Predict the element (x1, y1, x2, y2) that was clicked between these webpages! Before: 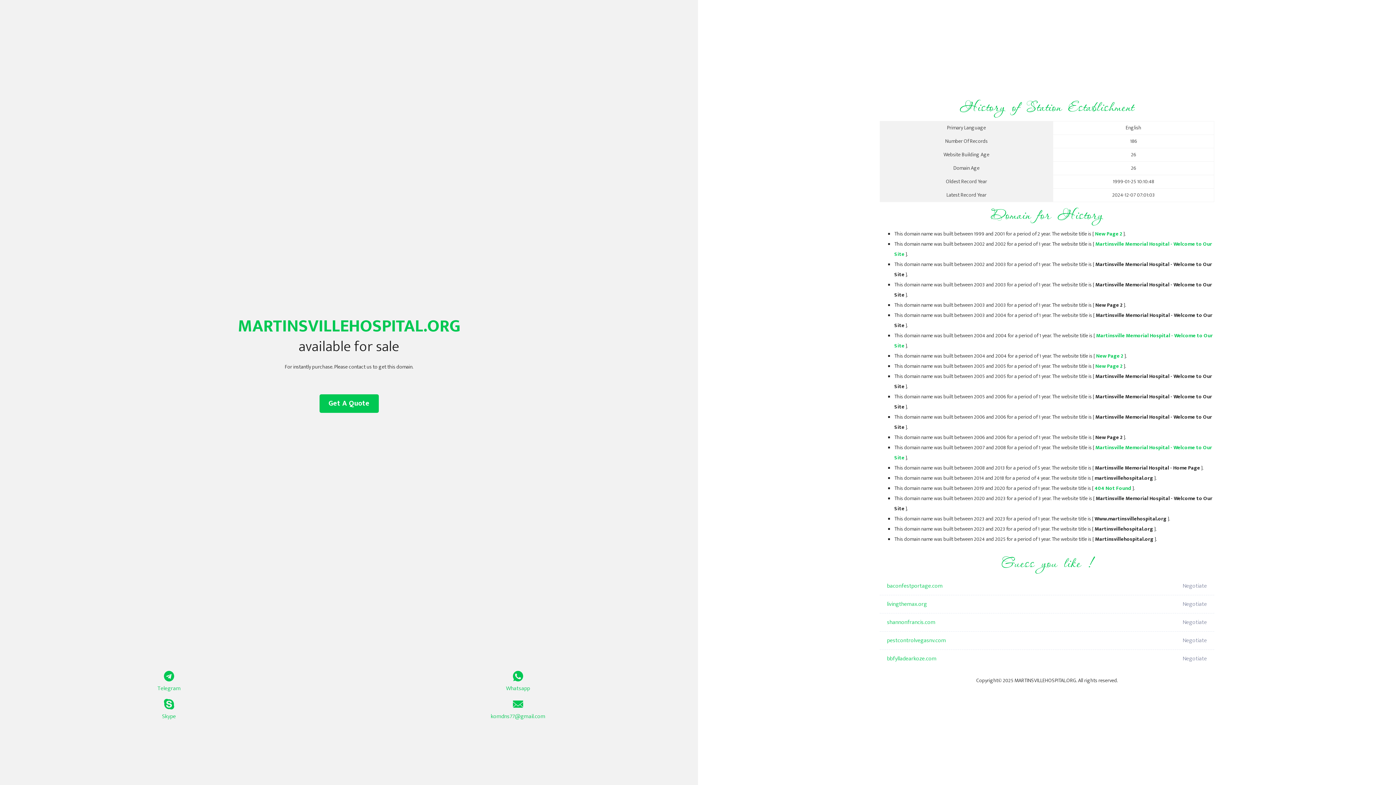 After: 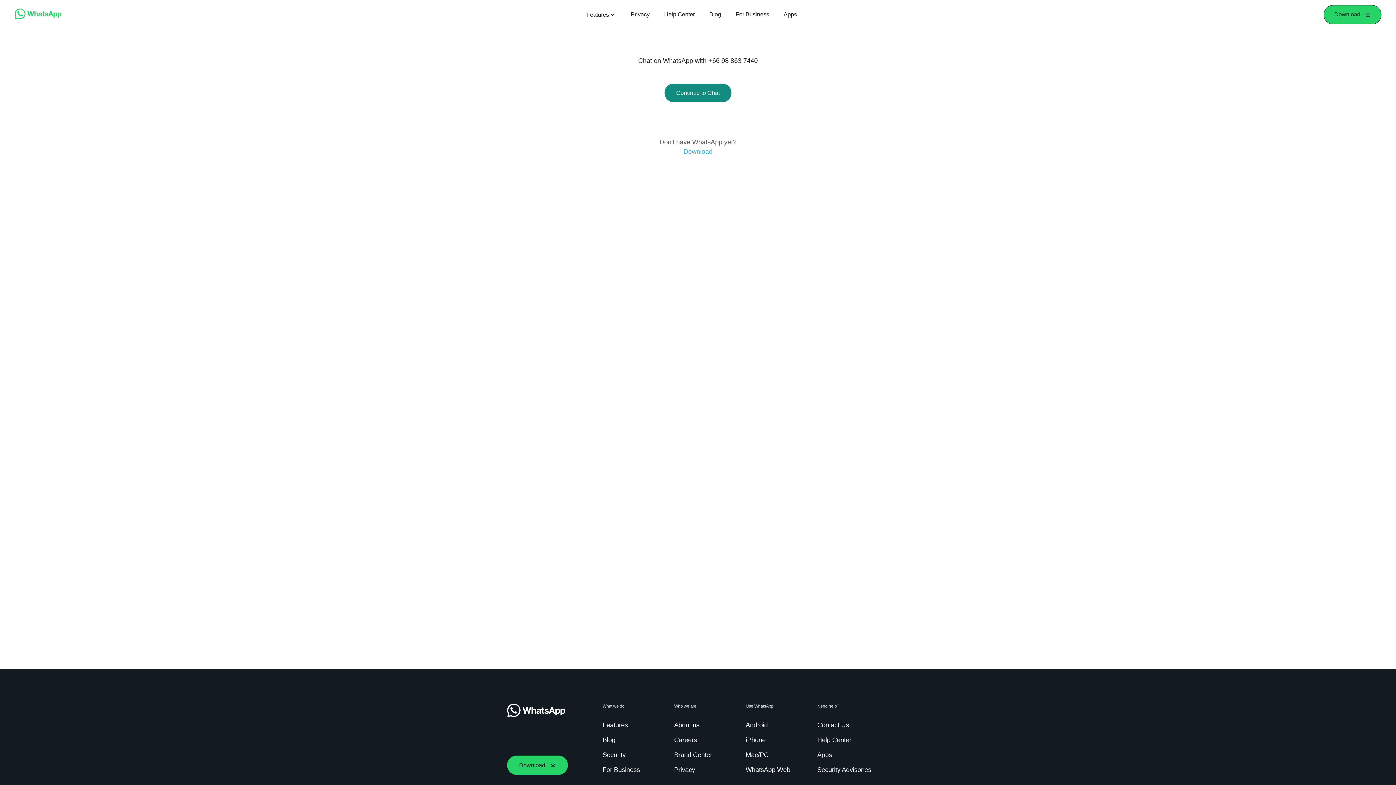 Action: bbox: (349, 671, 687, 693) label: Whatsapp